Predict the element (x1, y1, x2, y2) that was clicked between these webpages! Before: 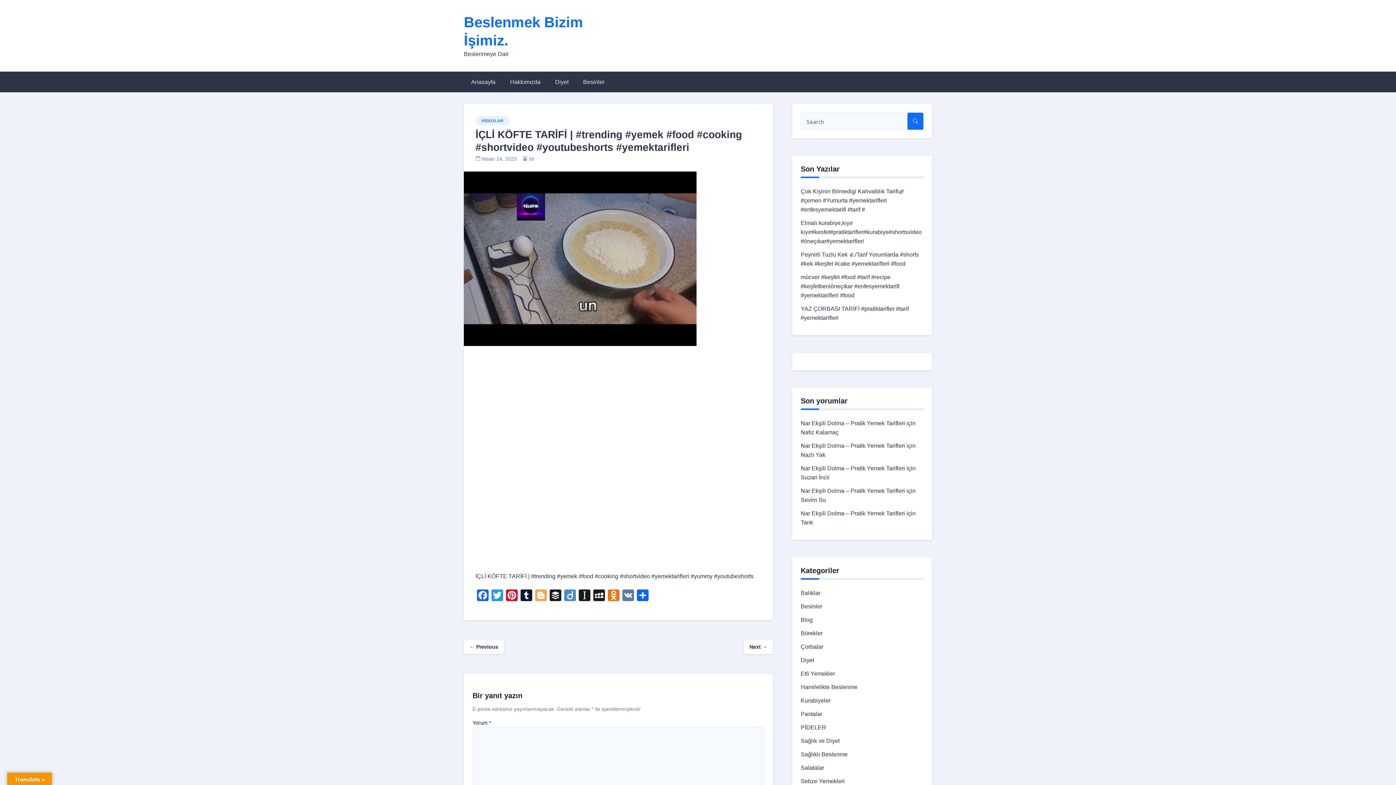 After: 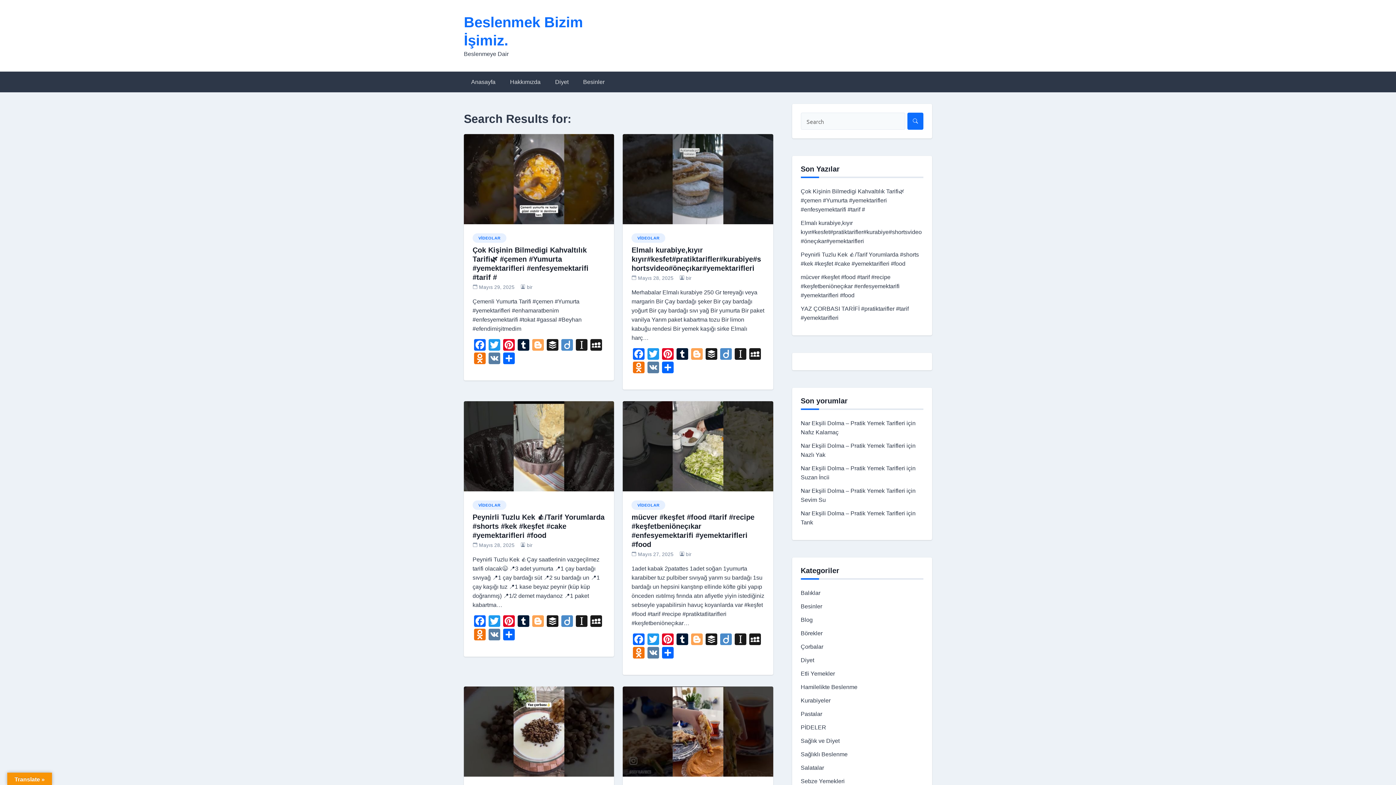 Action: bbox: (907, 112, 923, 129)